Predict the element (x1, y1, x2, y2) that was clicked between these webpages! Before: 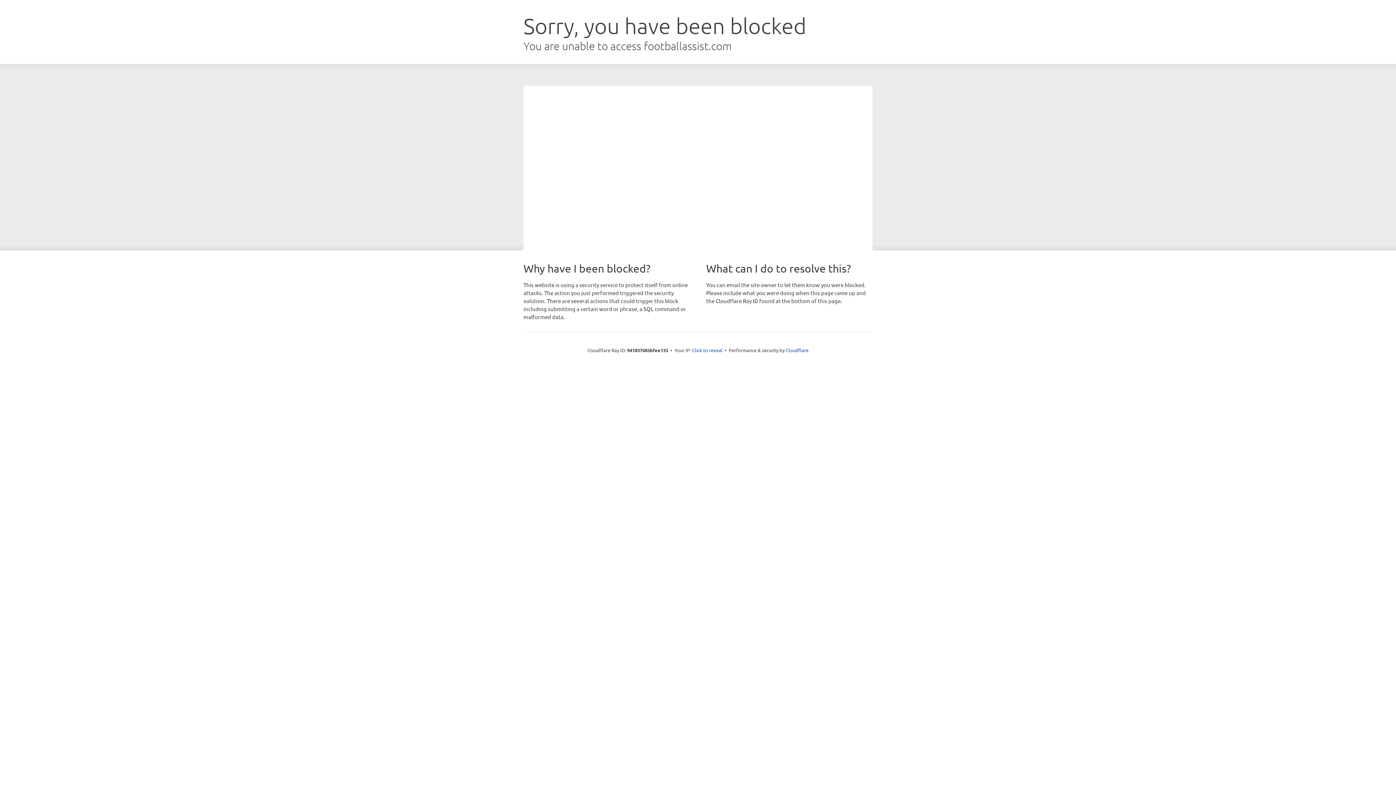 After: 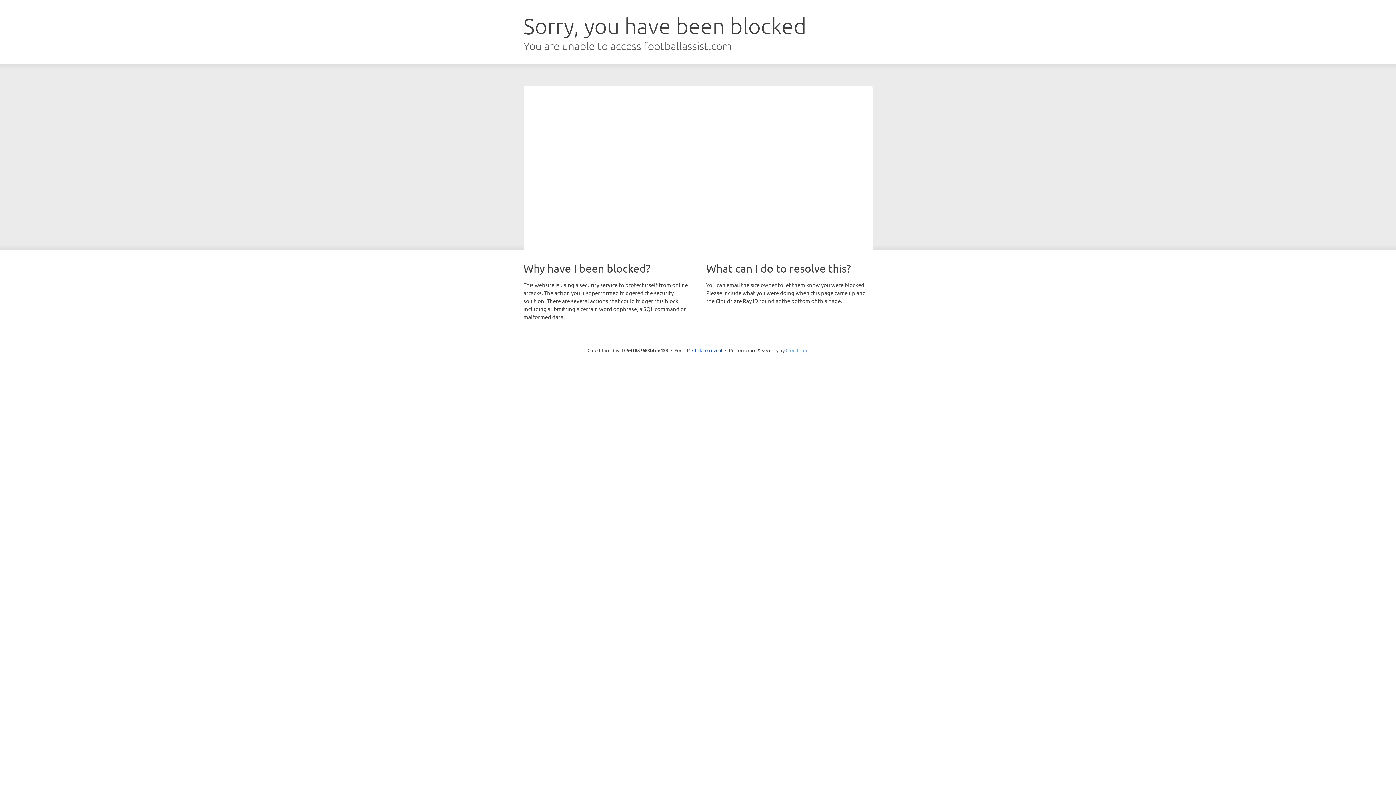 Action: bbox: (785, 347, 808, 353) label: Cloudflare